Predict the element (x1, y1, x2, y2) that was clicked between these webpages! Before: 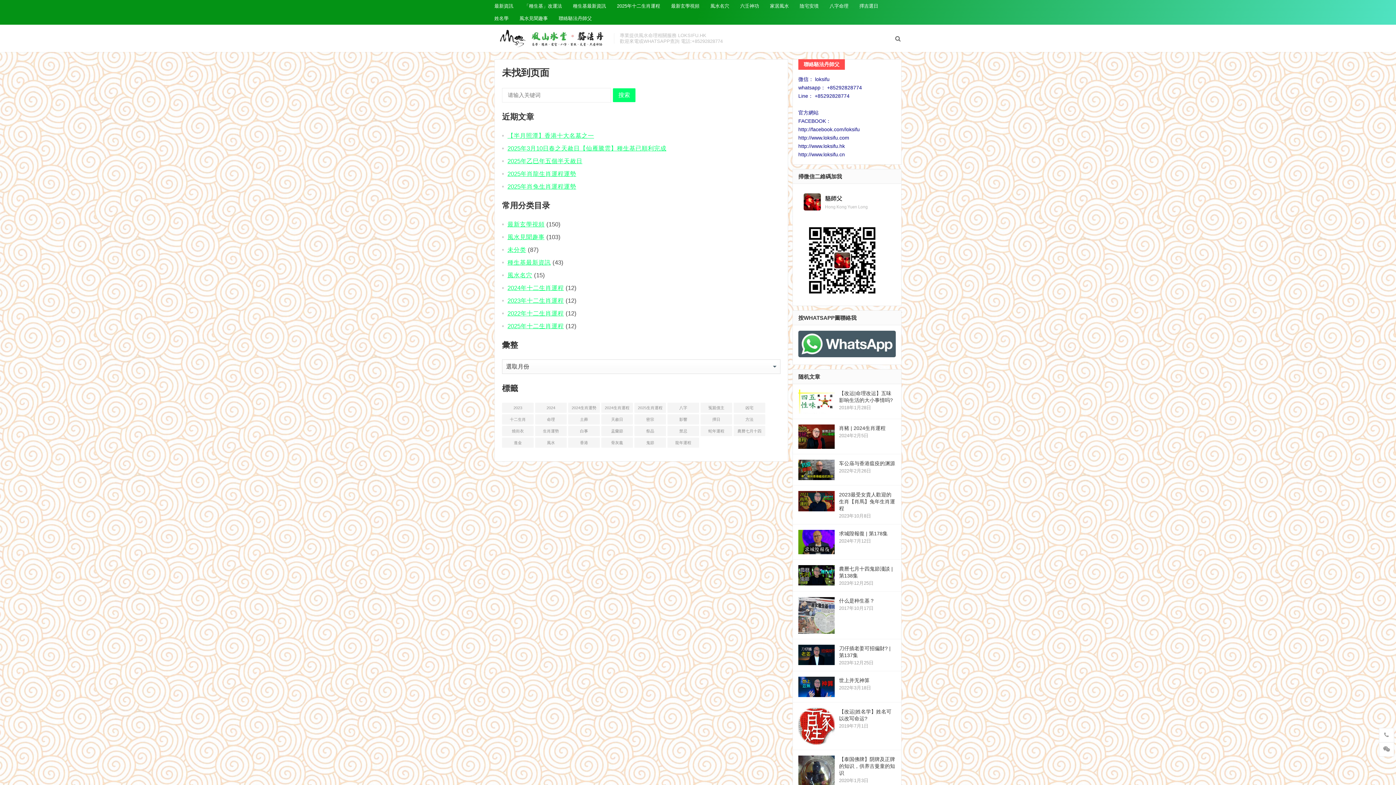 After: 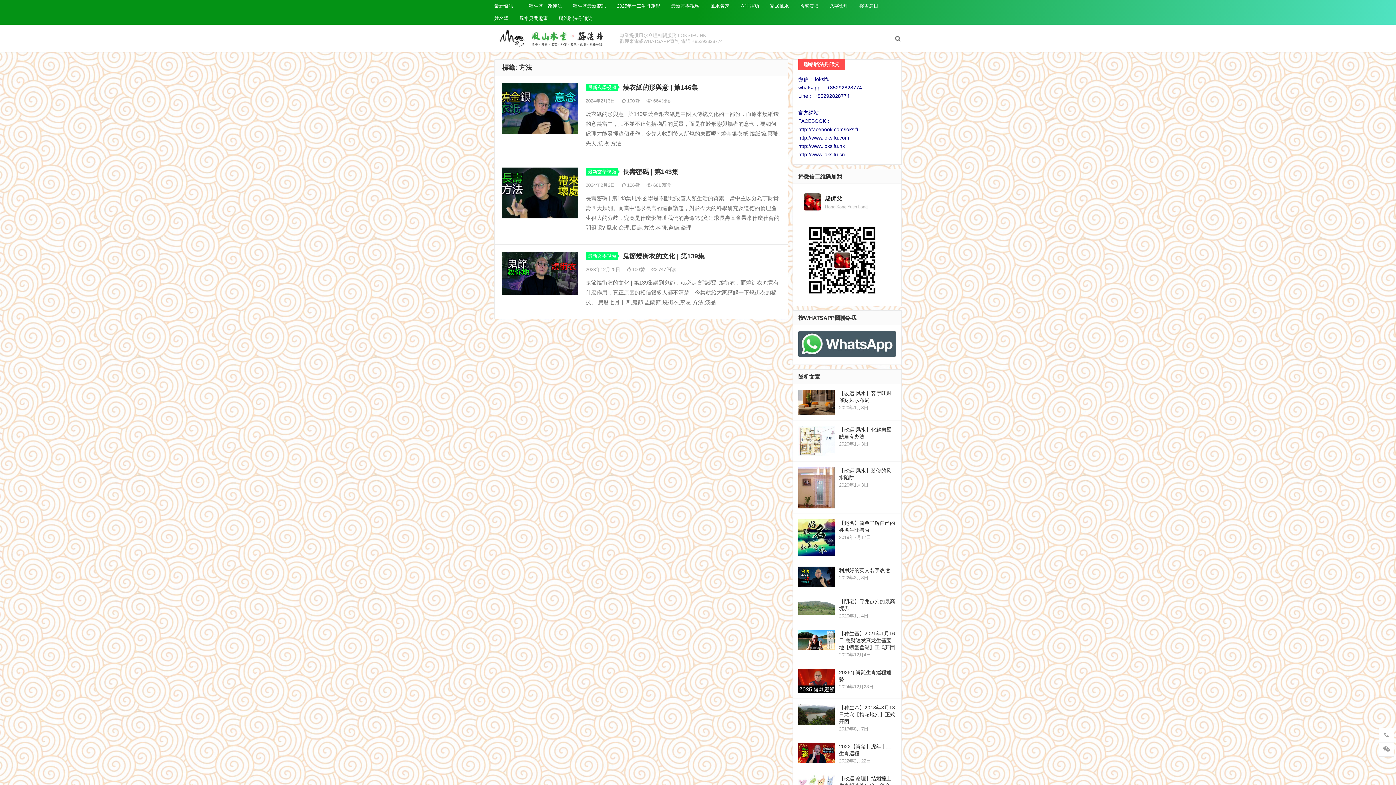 Action: bbox: (733, 414, 765, 424) label: 方法 (3 個項目)